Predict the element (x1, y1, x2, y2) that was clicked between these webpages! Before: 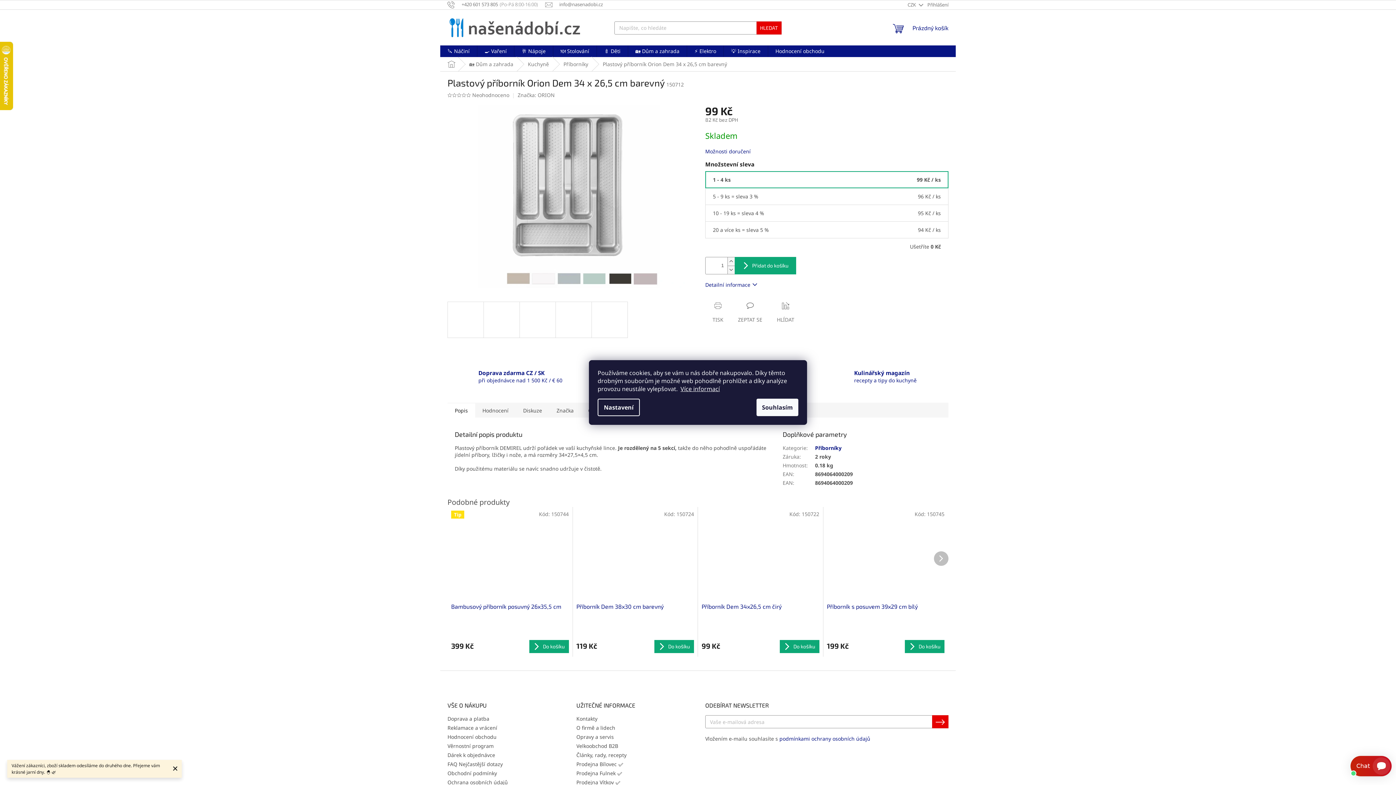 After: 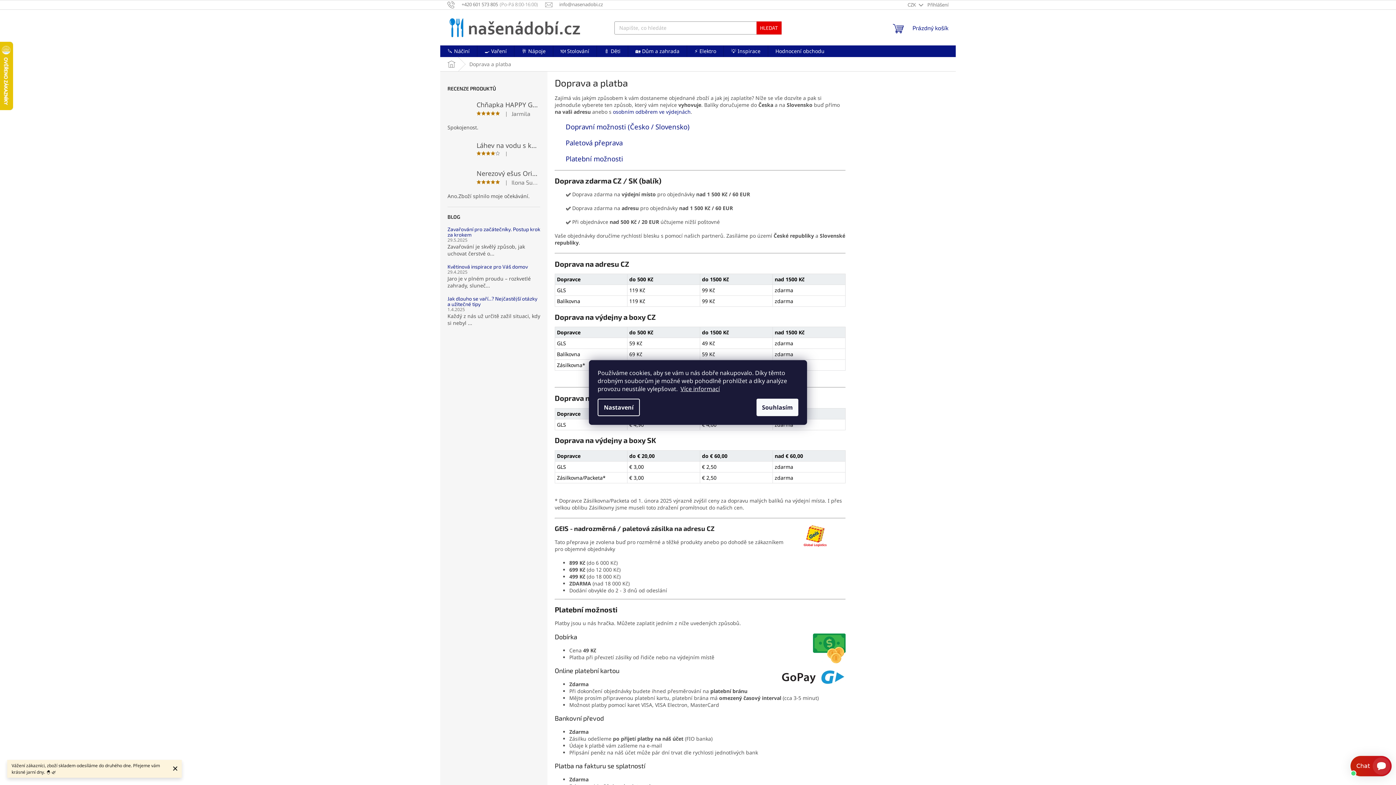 Action: label: Doprava a platba bbox: (447, 715, 489, 722)